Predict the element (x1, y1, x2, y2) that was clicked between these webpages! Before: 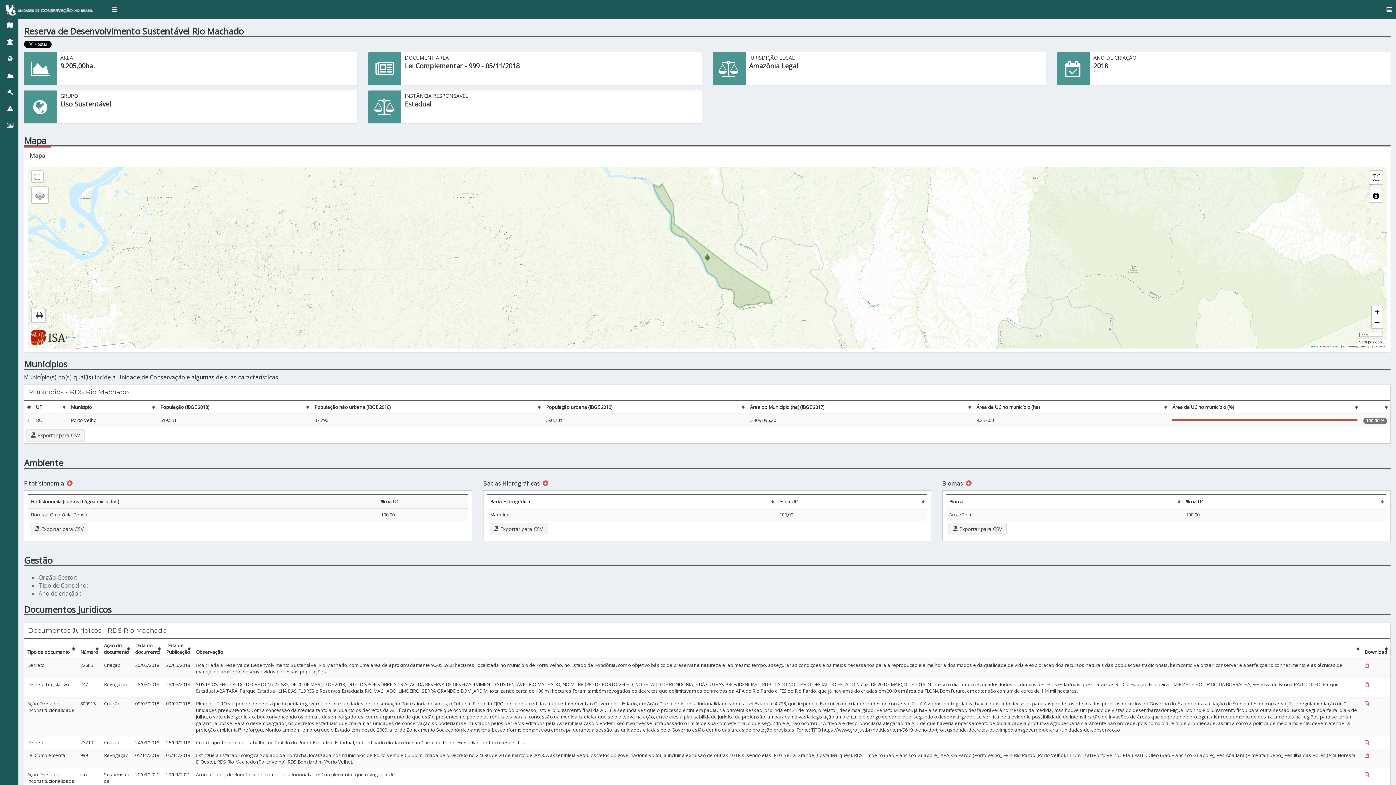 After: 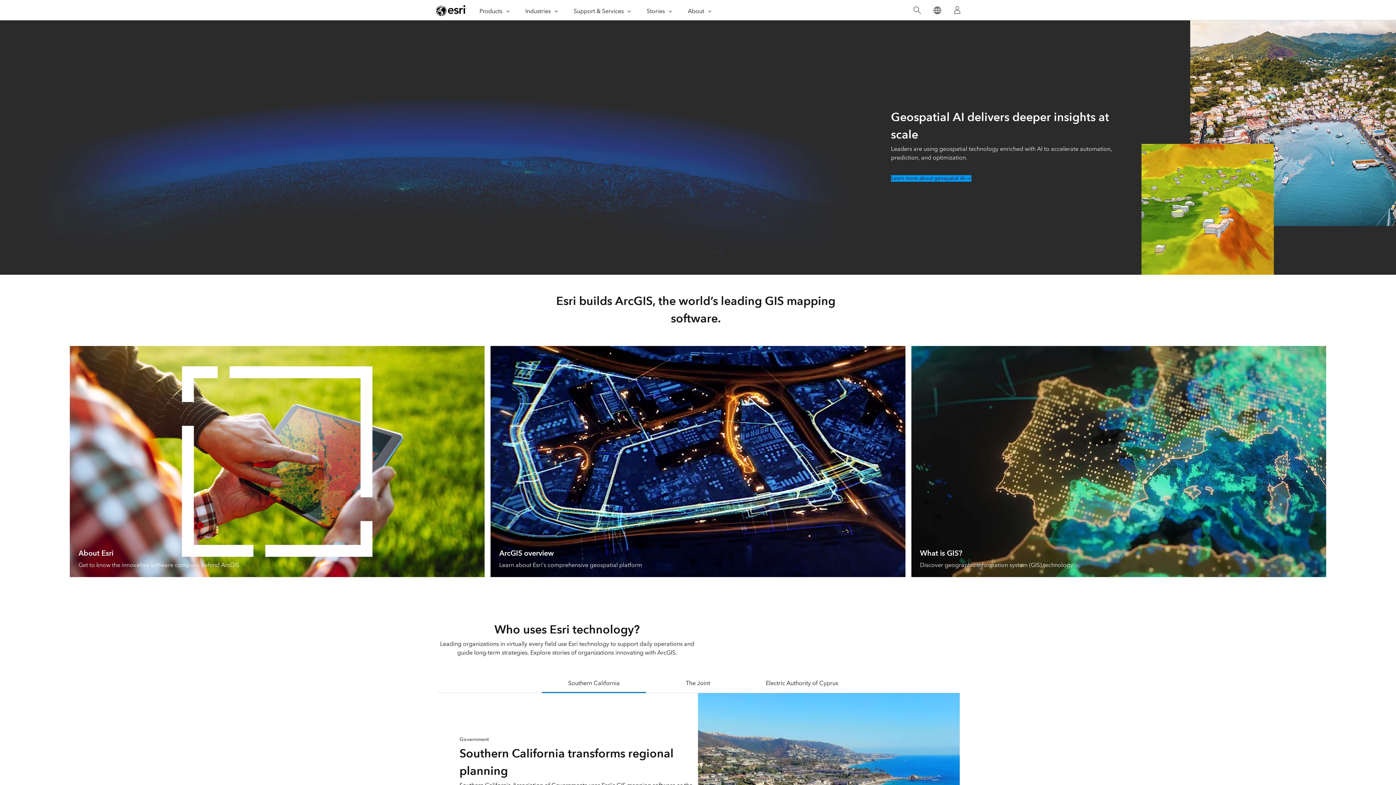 Action: bbox: (1335, 345, 1340, 348) label: Esri